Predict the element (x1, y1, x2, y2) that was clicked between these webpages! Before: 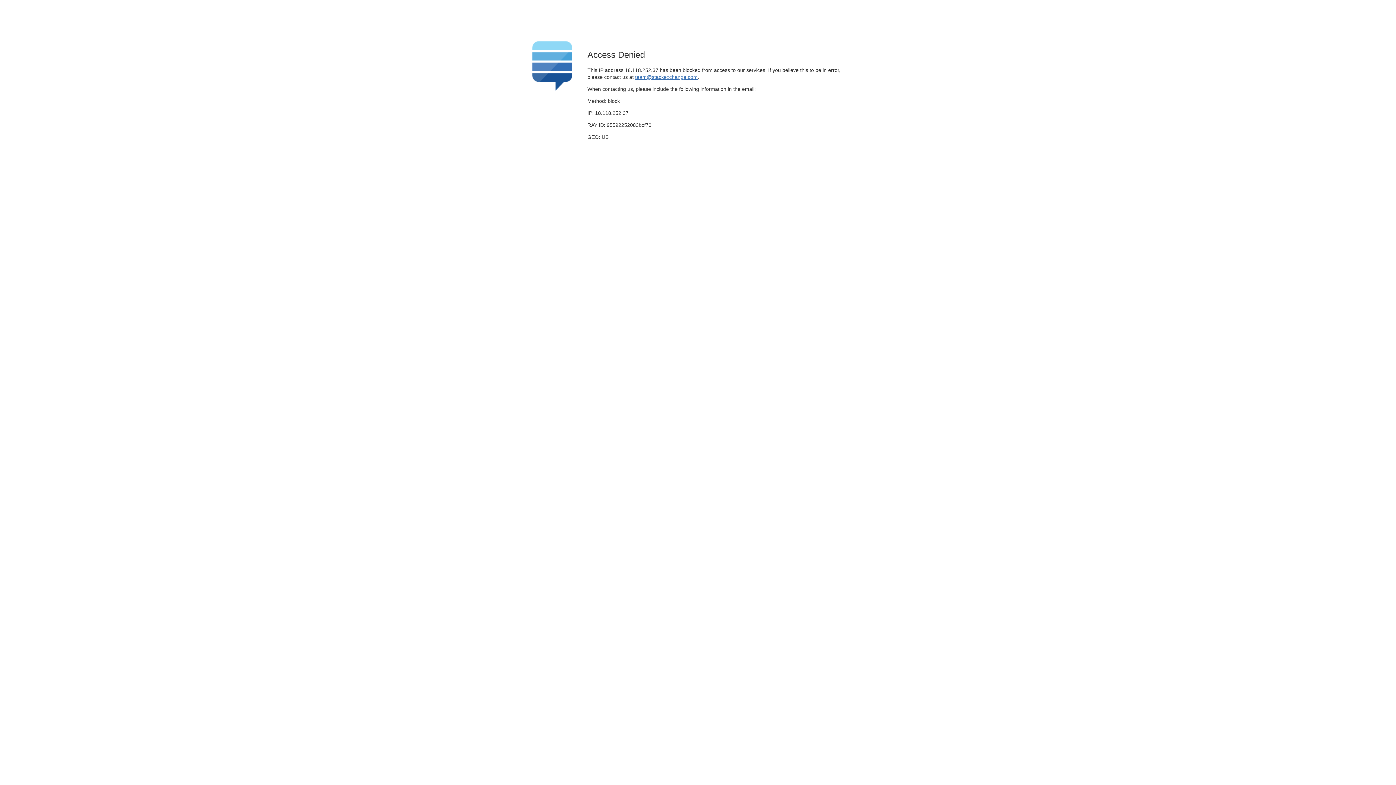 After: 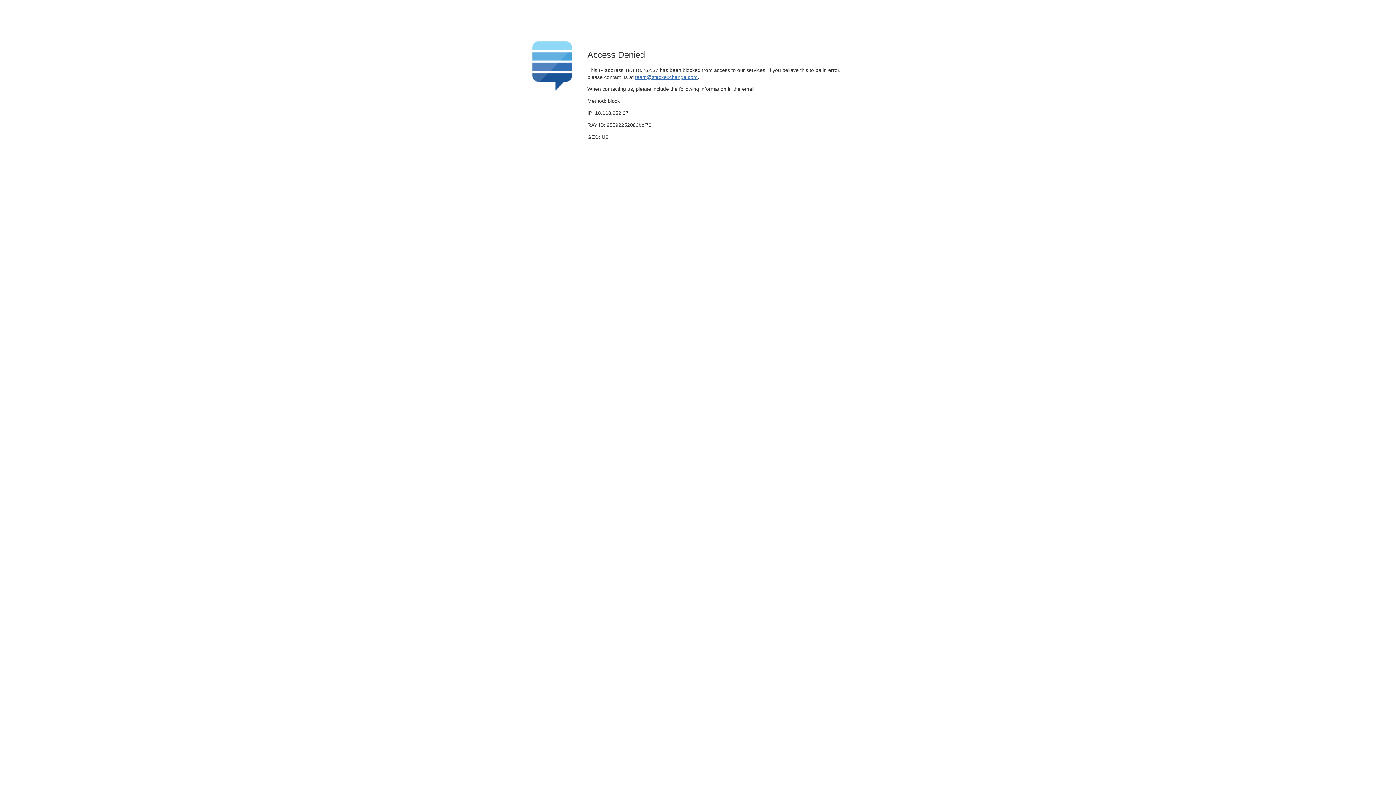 Action: bbox: (635, 74, 697, 79) label: team@stackexchange.com